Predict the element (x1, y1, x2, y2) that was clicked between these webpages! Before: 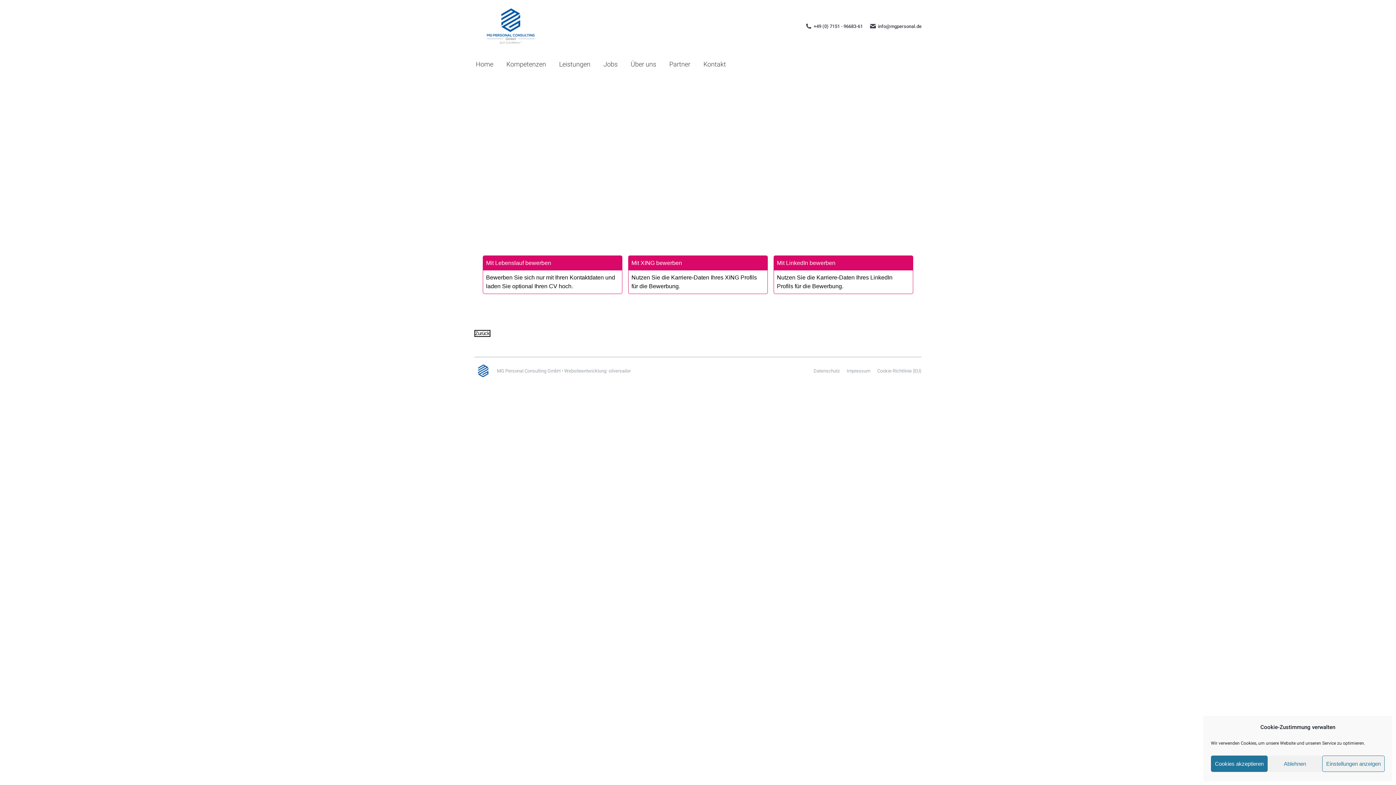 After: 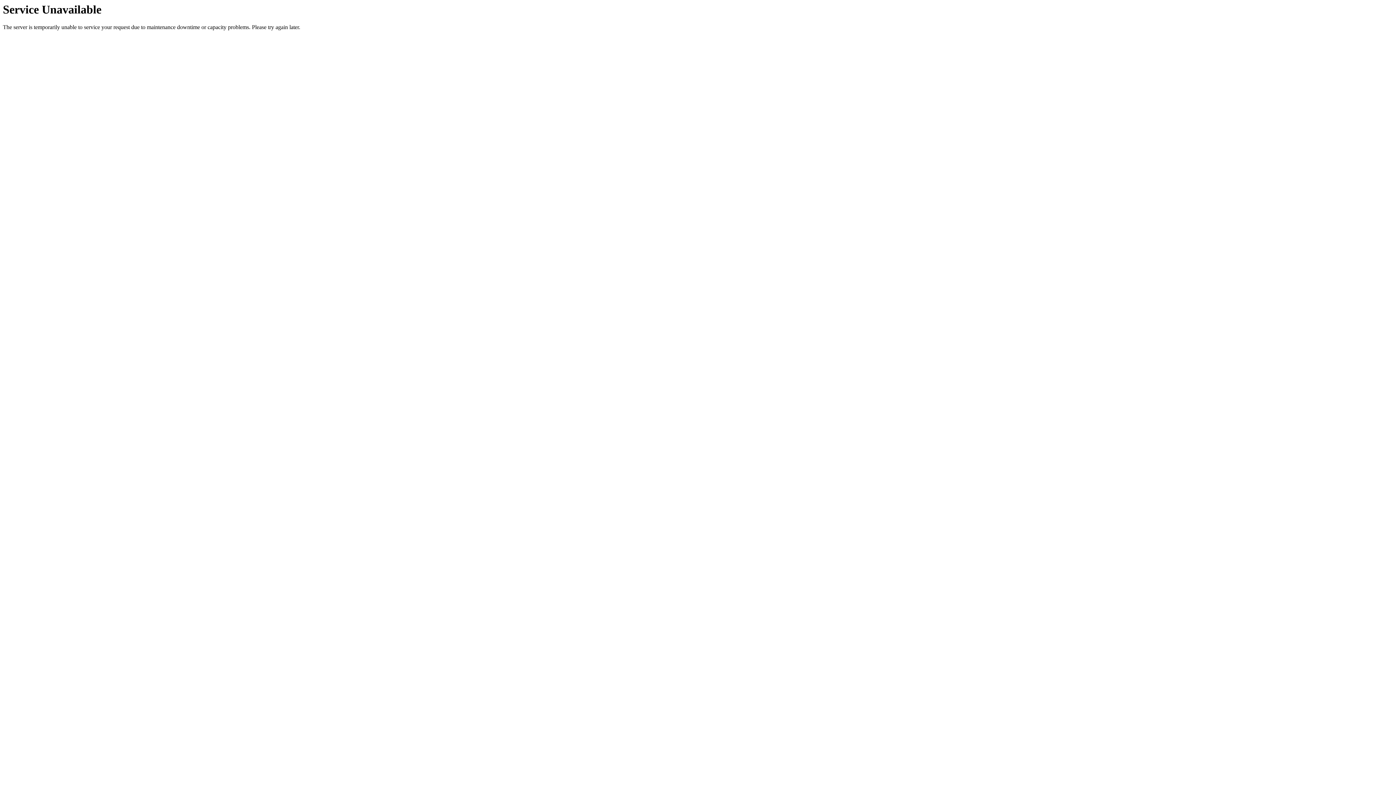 Action: bbox: (474, 329, 490, 336) label: Zurück